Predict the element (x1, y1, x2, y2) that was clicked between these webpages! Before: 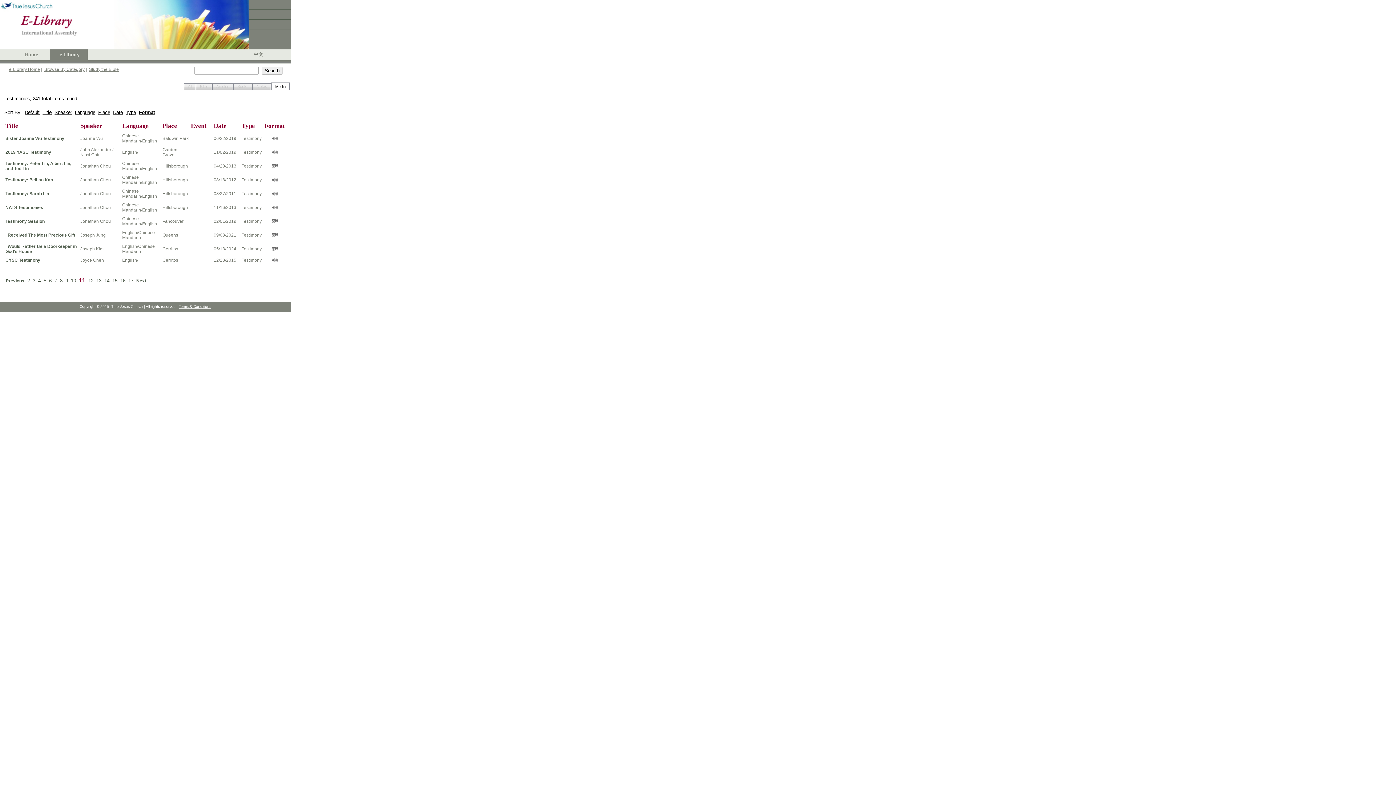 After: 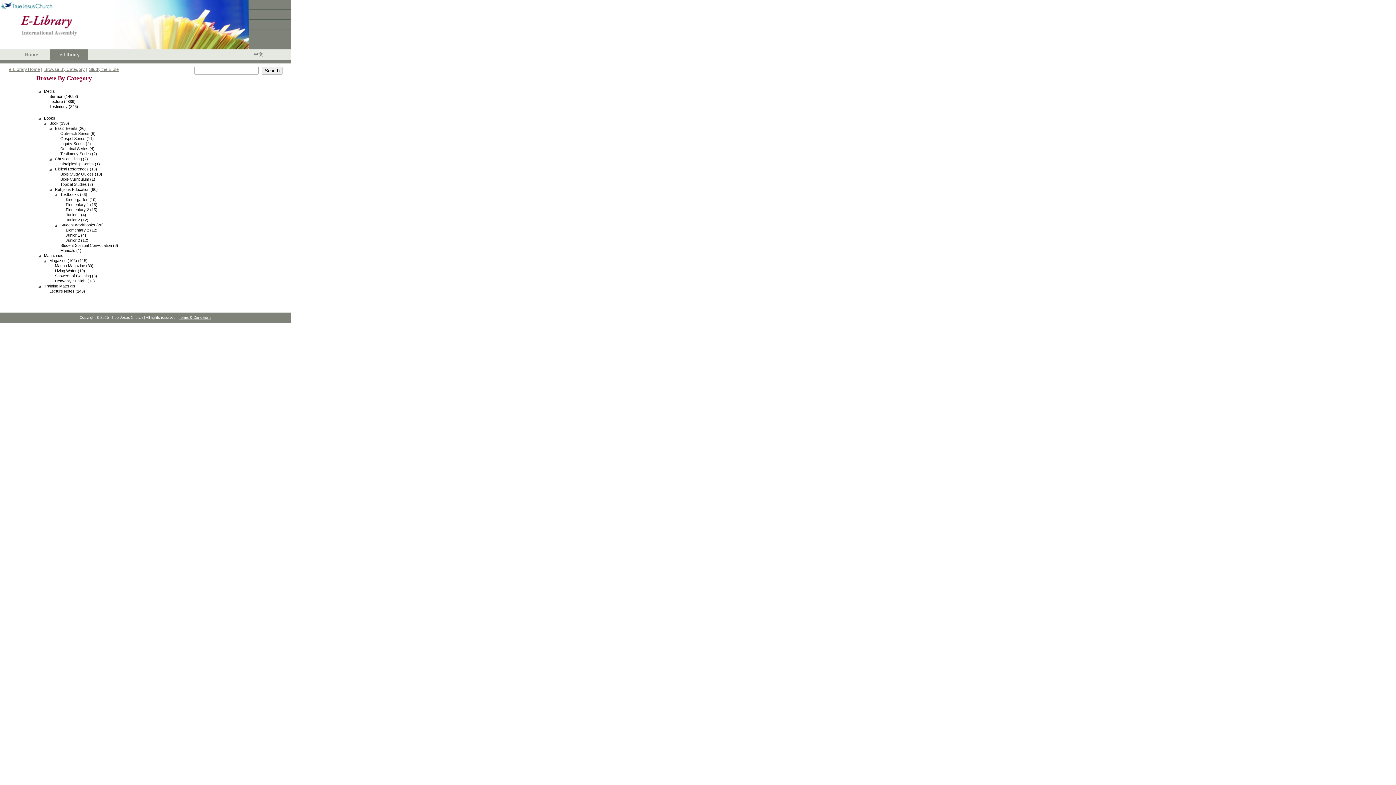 Action: bbox: (44, 66, 84, 72) label: Browse By Category